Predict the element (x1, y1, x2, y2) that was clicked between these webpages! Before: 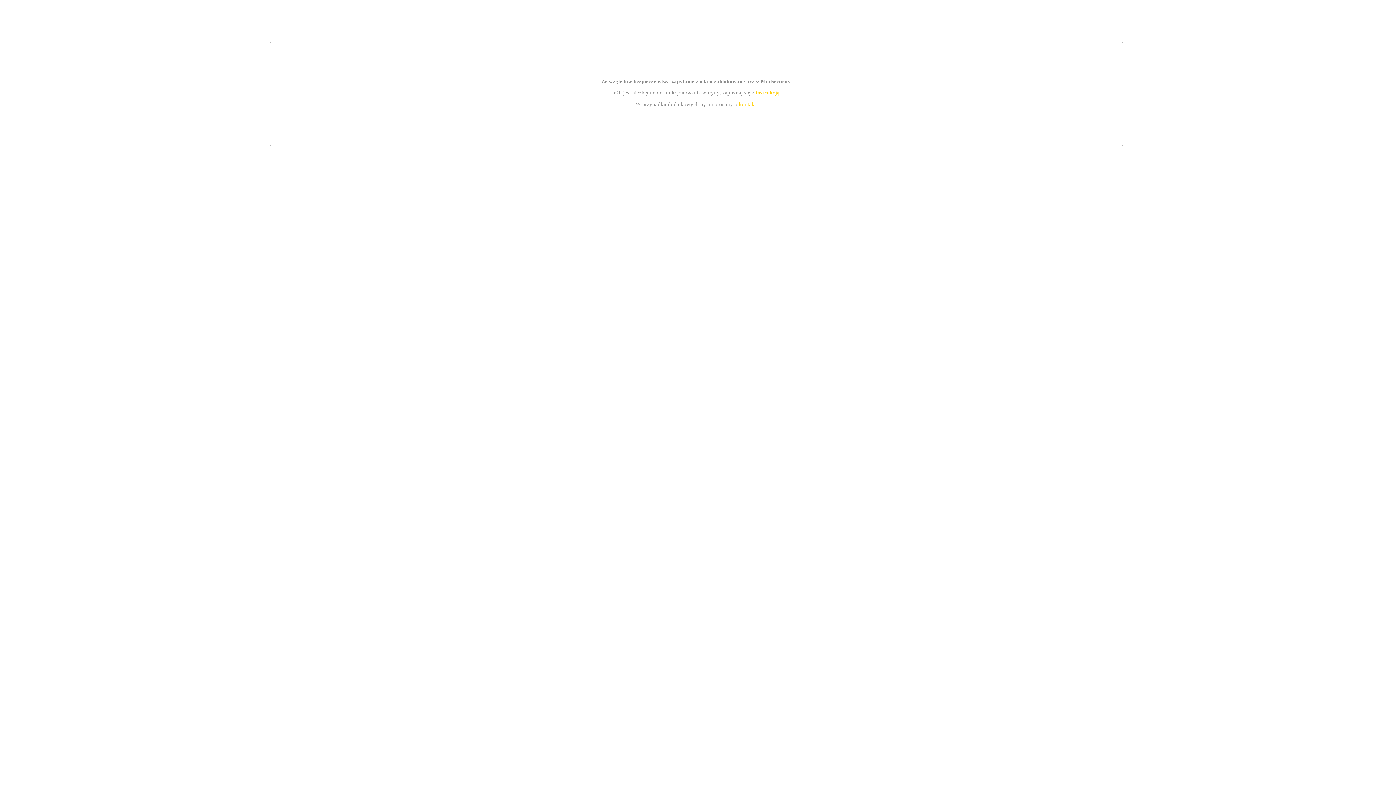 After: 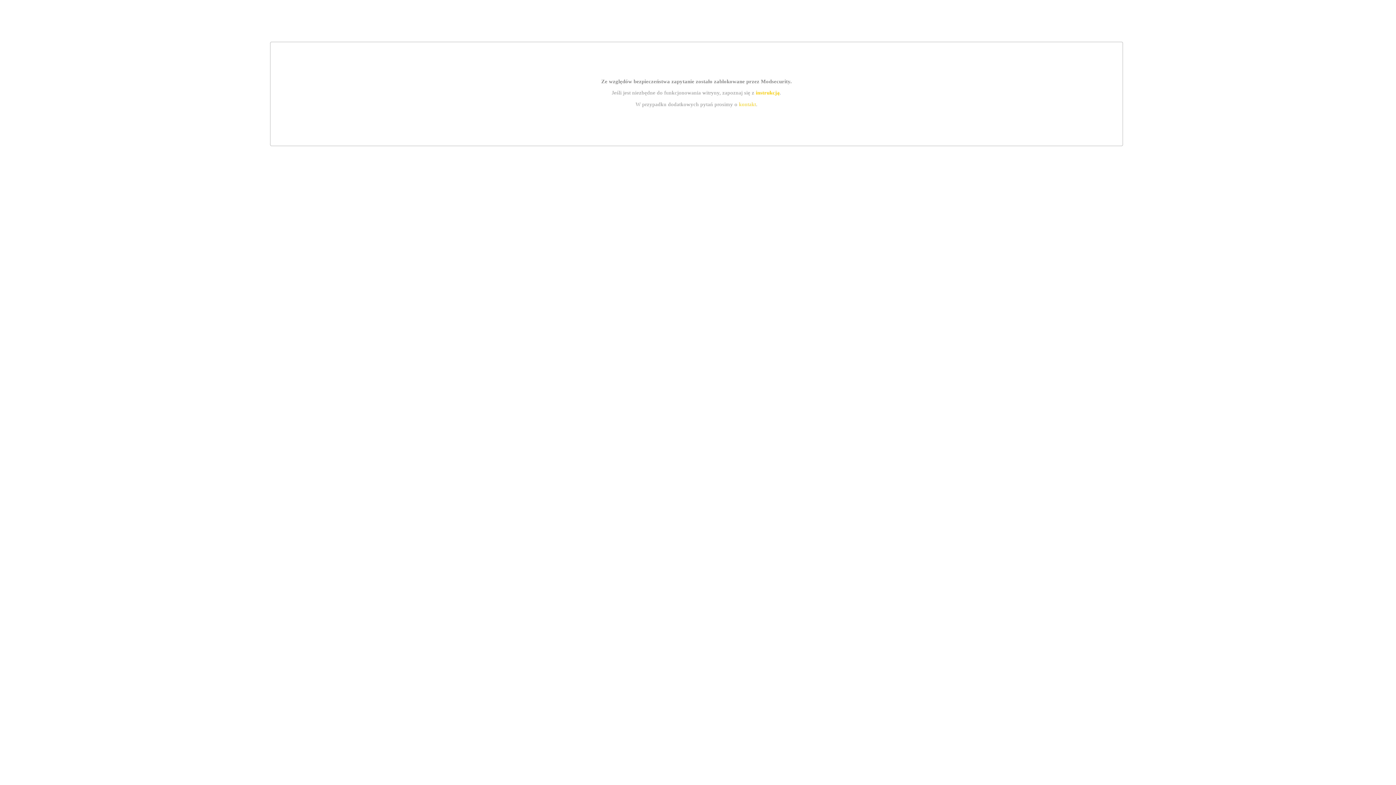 Action: label: instrukcją bbox: (755, 89, 779, 95)